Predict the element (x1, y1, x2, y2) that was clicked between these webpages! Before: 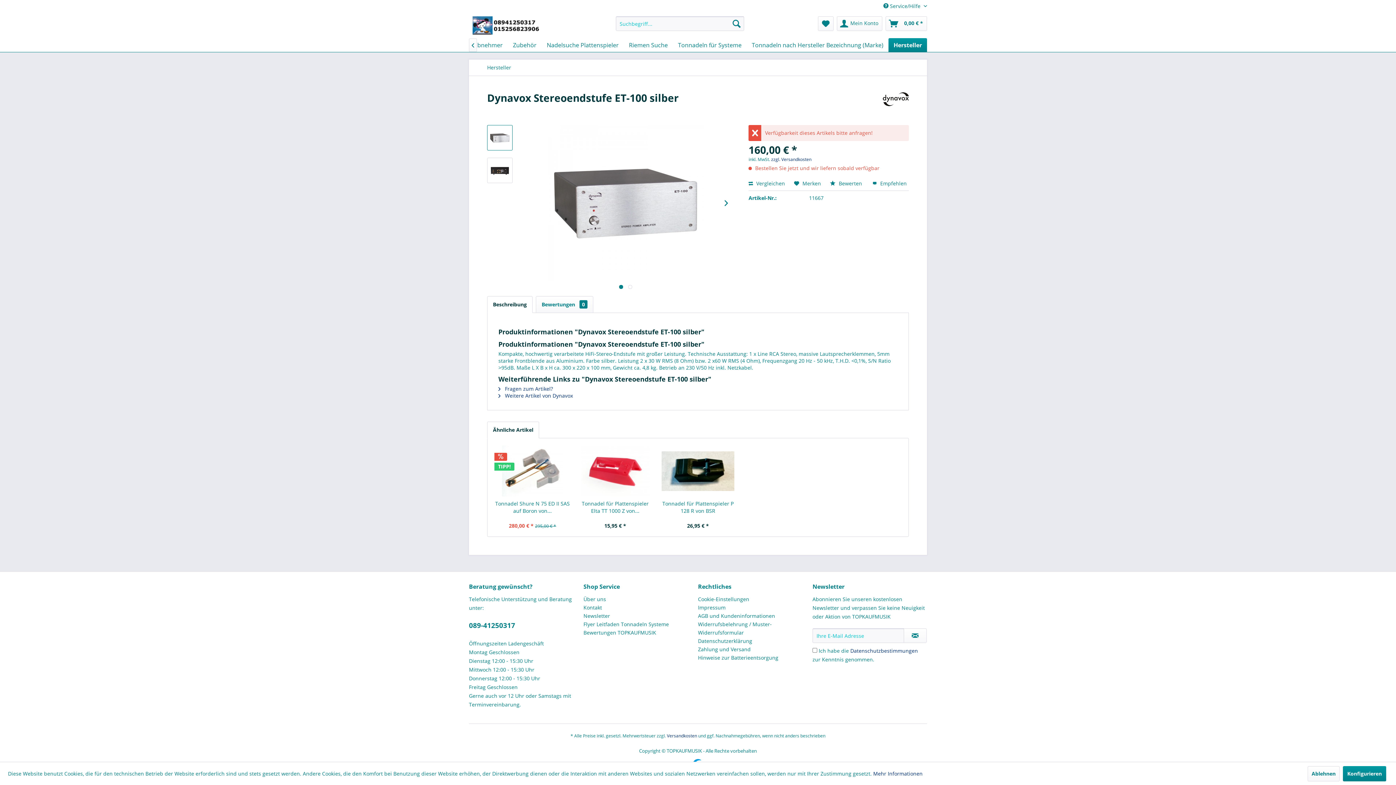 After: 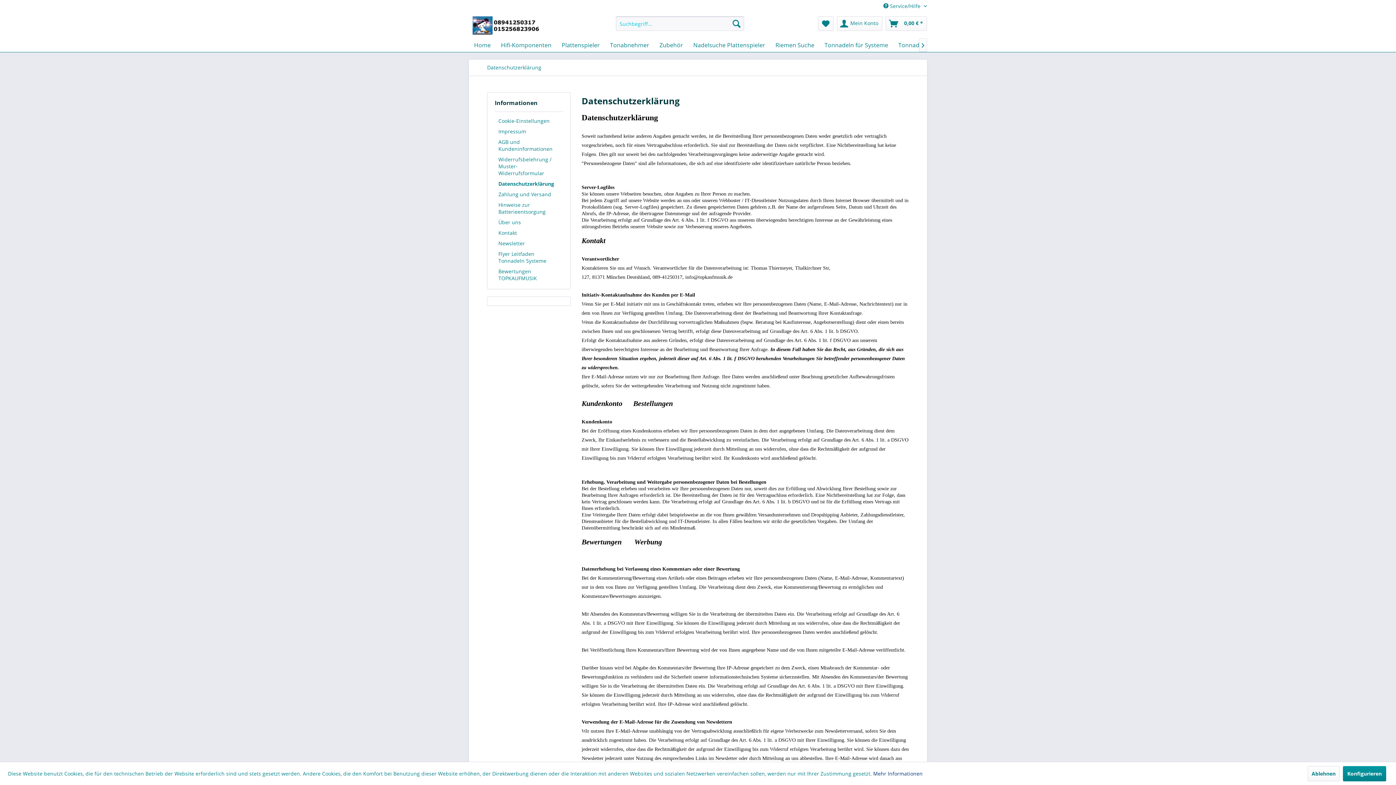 Action: label: Datenschutzerklärung bbox: (698, 637, 809, 645)